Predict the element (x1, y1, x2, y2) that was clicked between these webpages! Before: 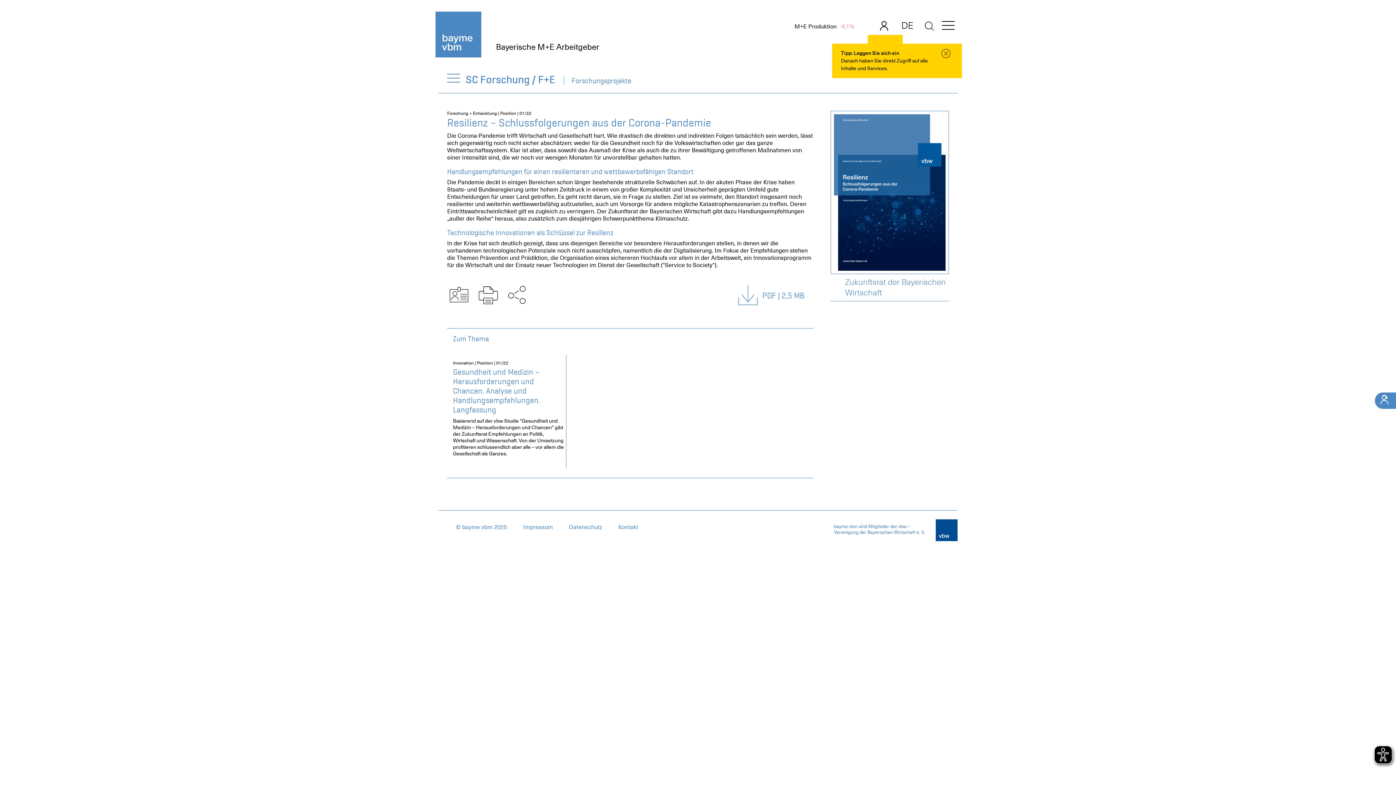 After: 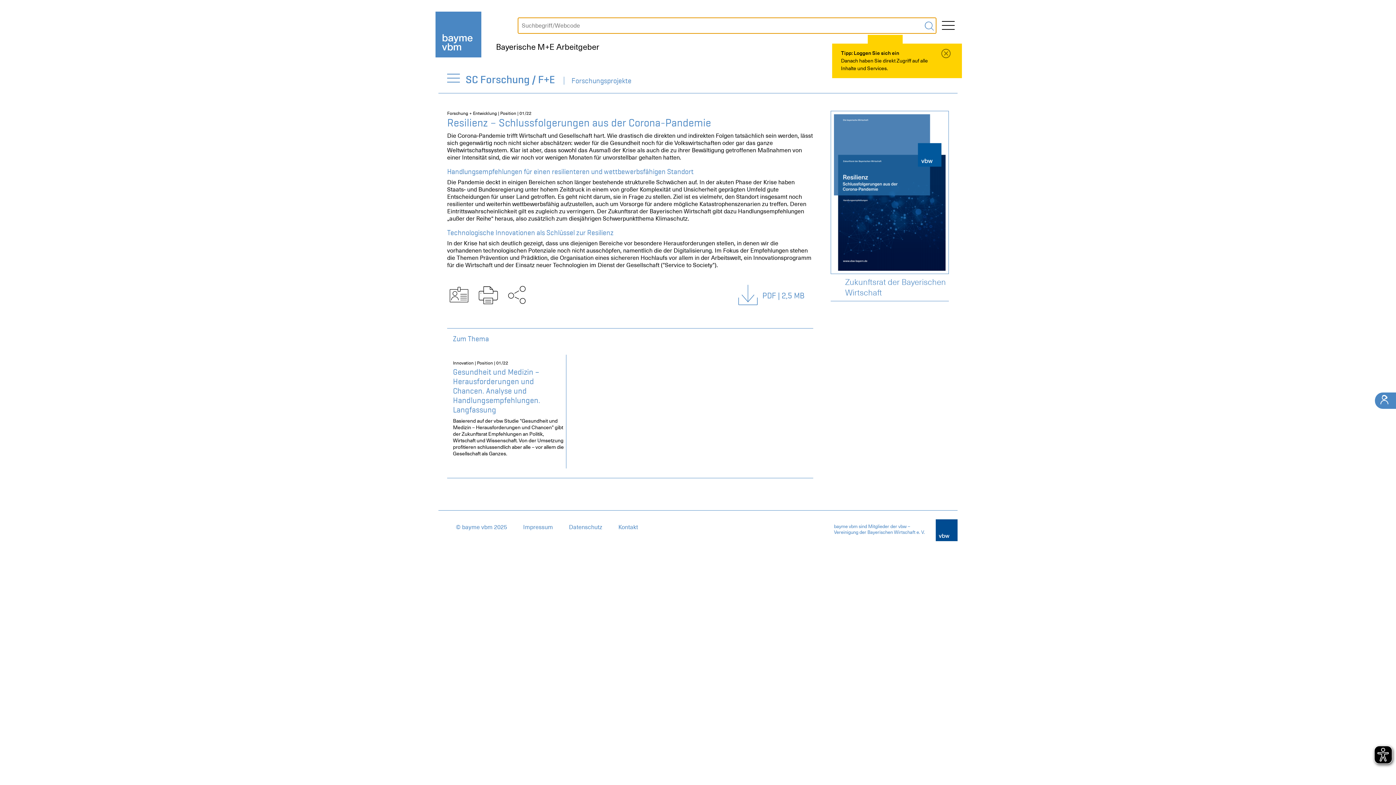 Action: bbox: (922, 21, 936, 33)